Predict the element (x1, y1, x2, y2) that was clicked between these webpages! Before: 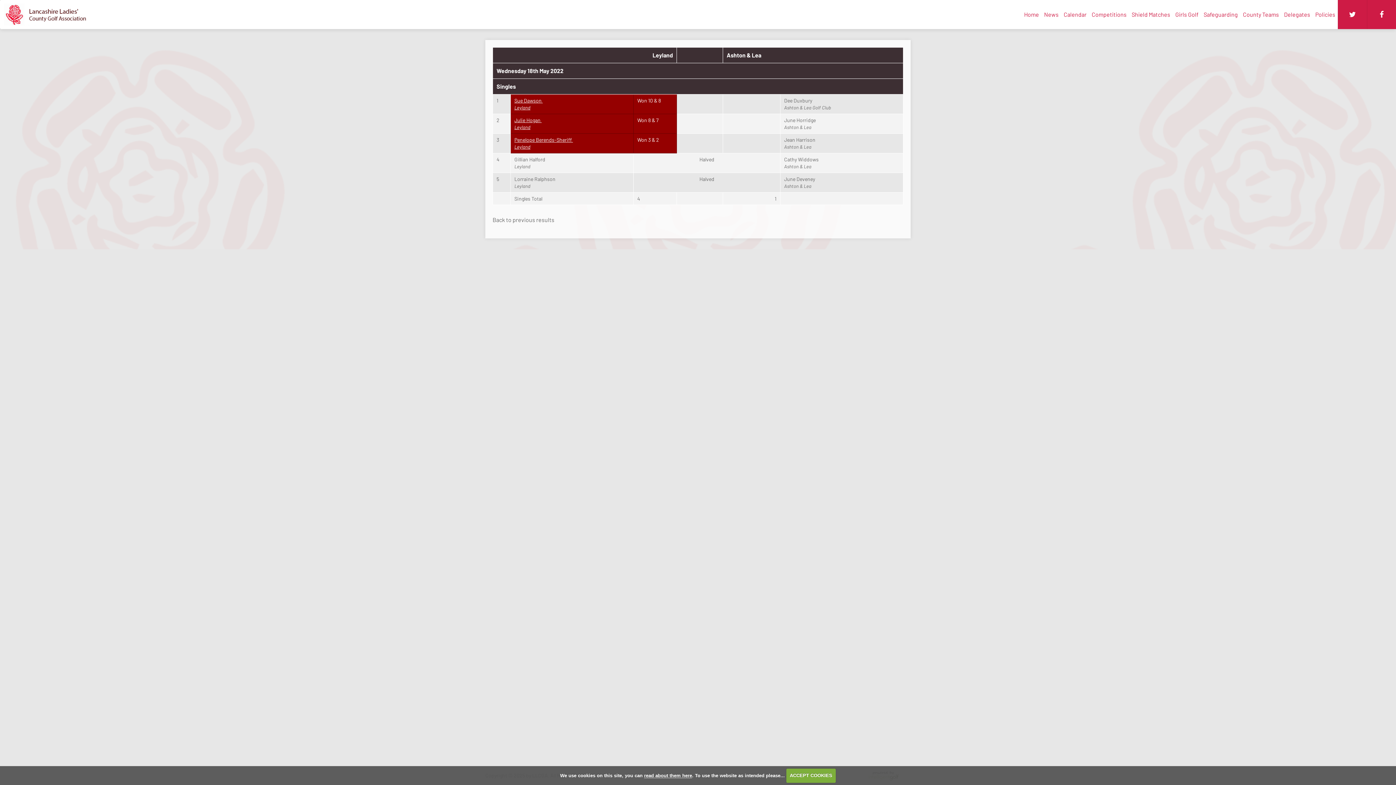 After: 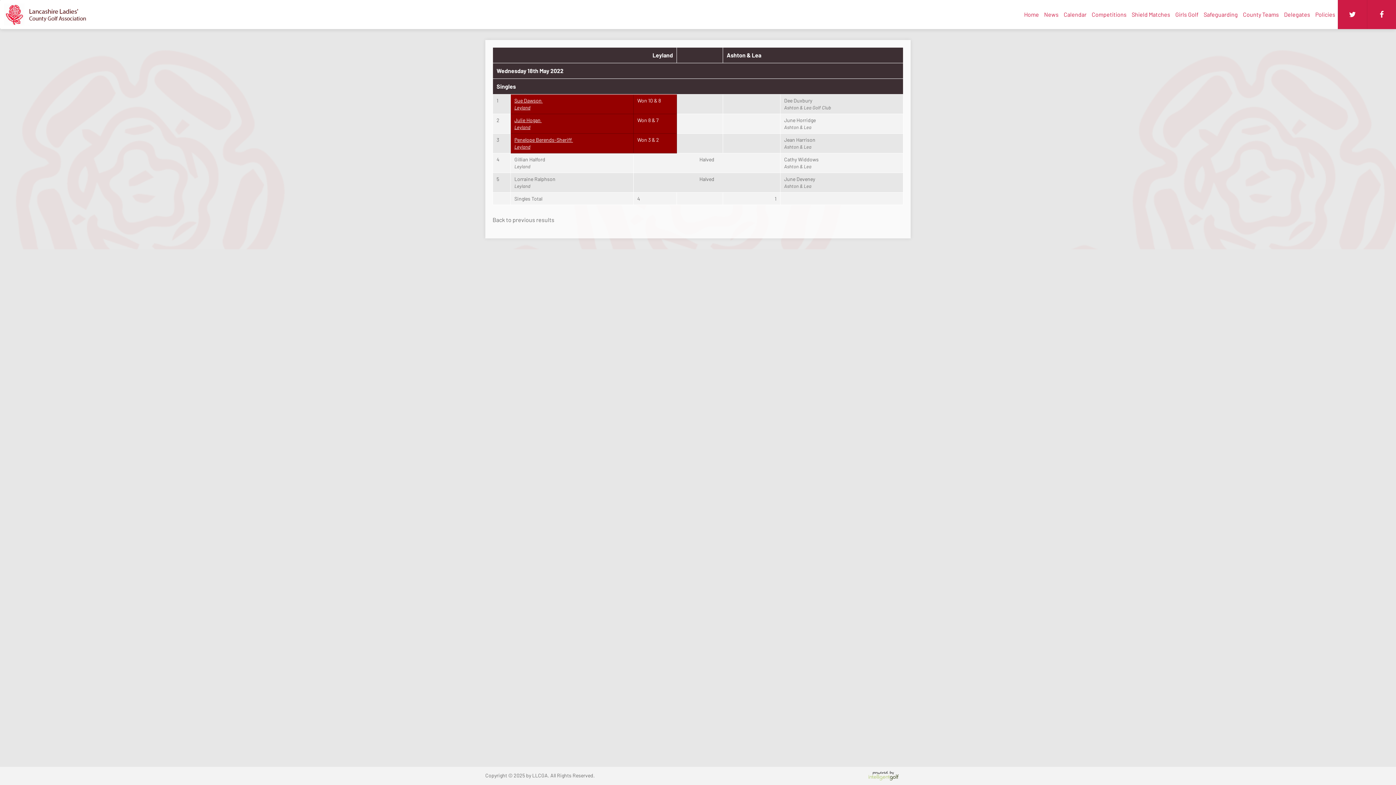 Action: label: ACCEPT COOKIES bbox: (786, 768, 836, 783)